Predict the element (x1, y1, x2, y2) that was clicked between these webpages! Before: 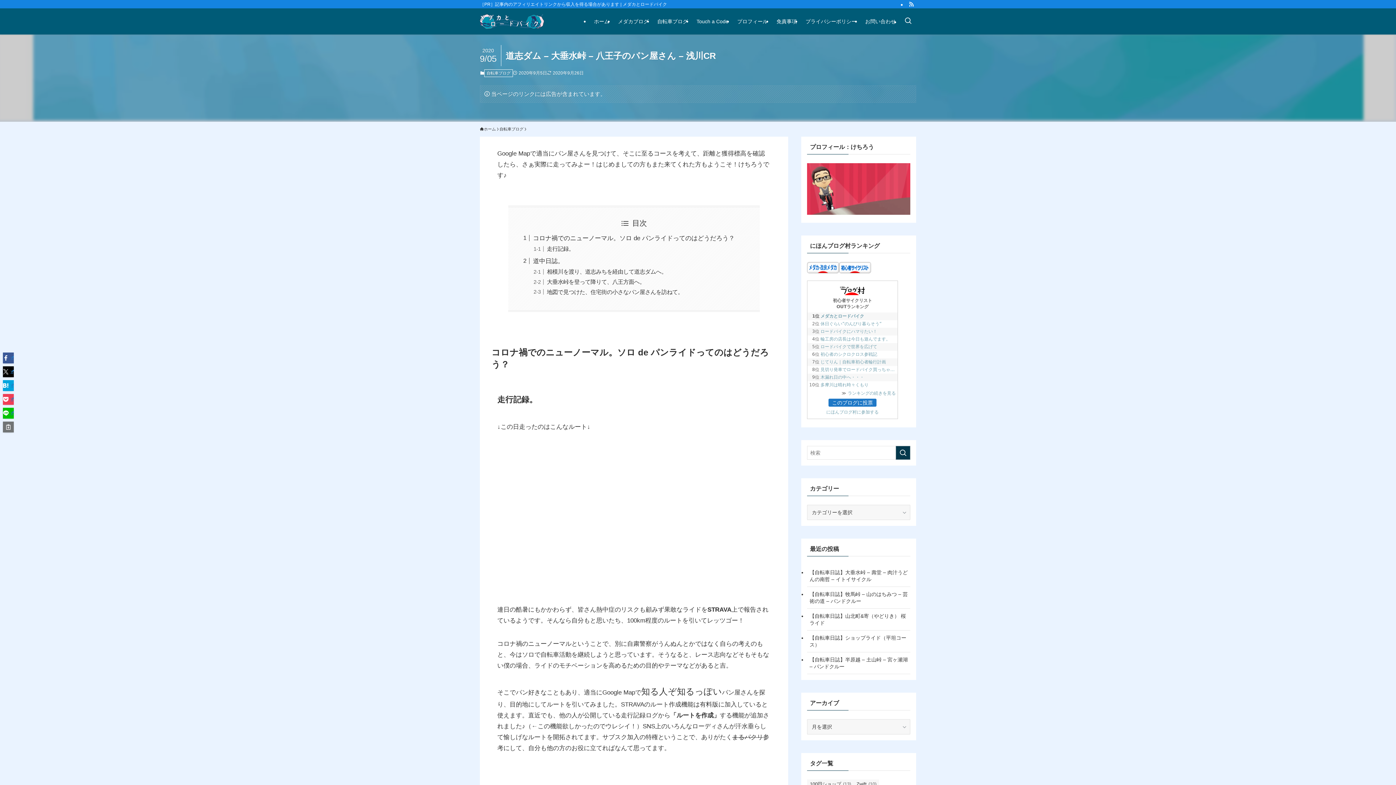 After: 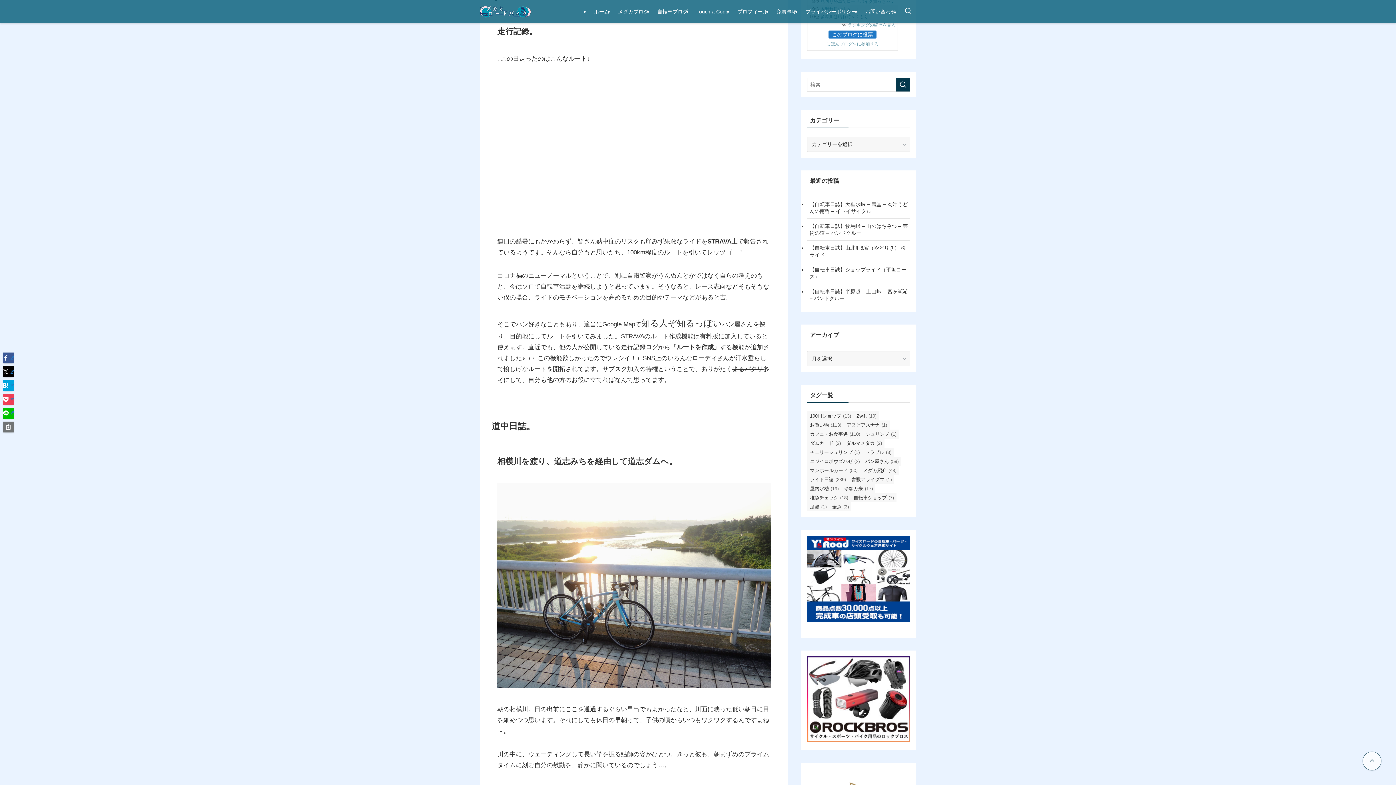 Action: label: 走行記録。 bbox: (547, 245, 574, 251)